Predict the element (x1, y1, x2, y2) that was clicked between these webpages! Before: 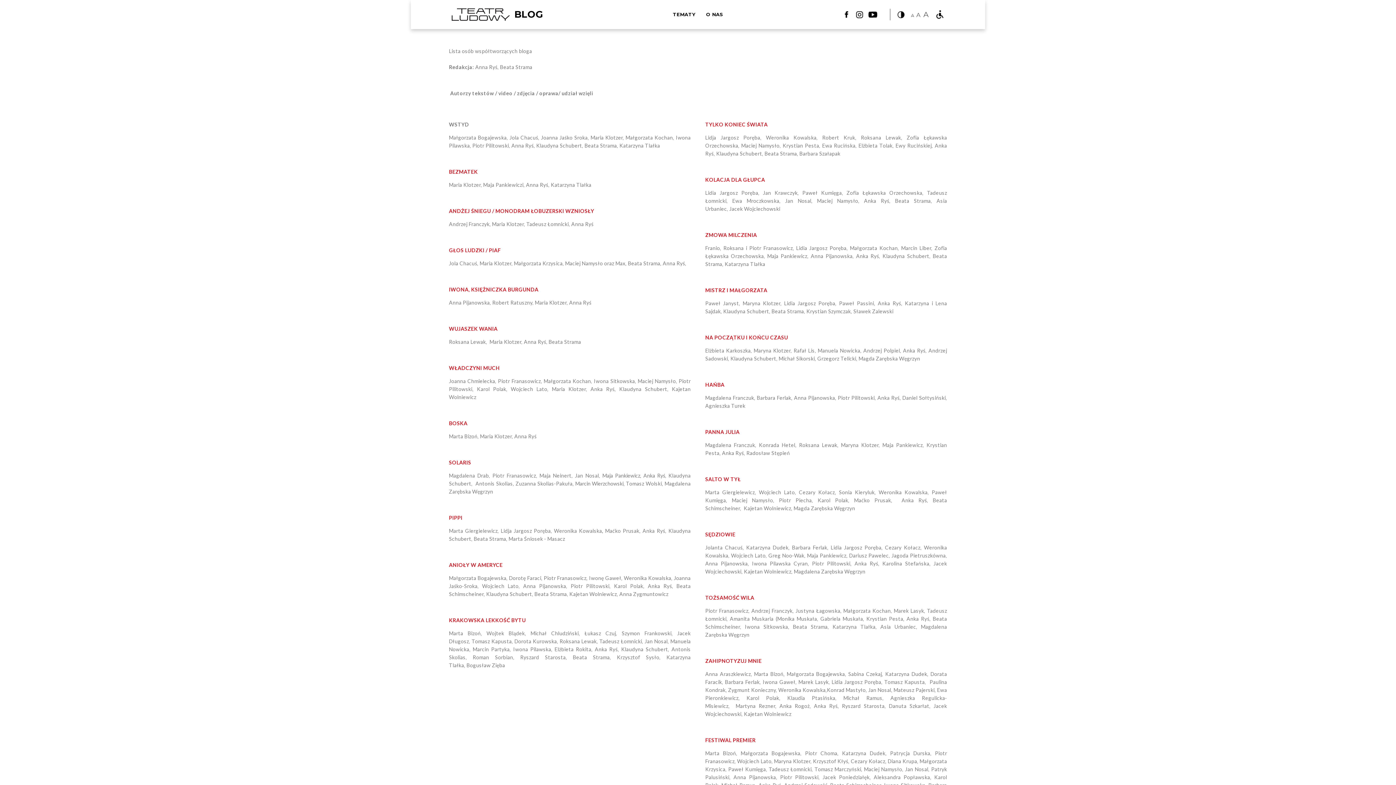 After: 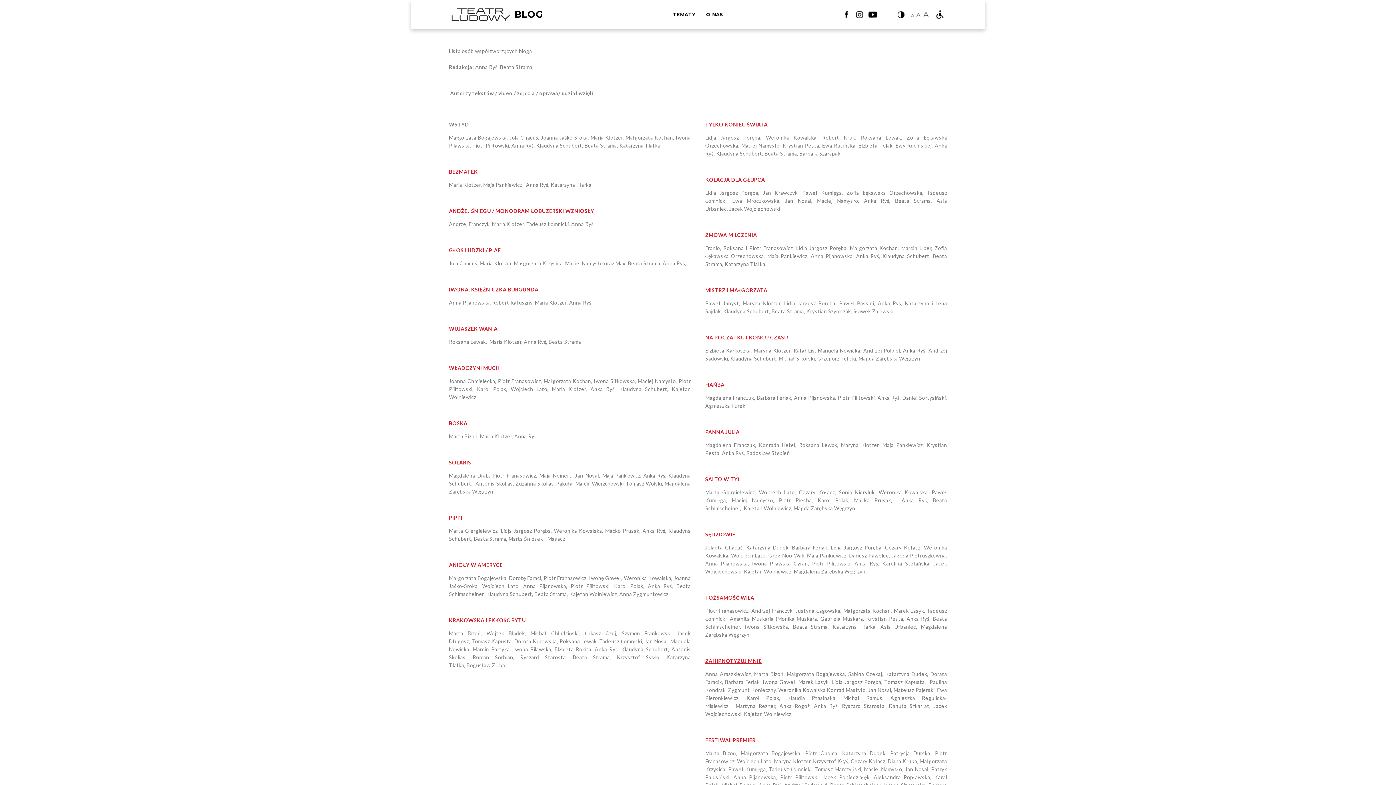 Action: bbox: (705, 658, 761, 664) label: ZAHIPNOTYZUJ MNIE